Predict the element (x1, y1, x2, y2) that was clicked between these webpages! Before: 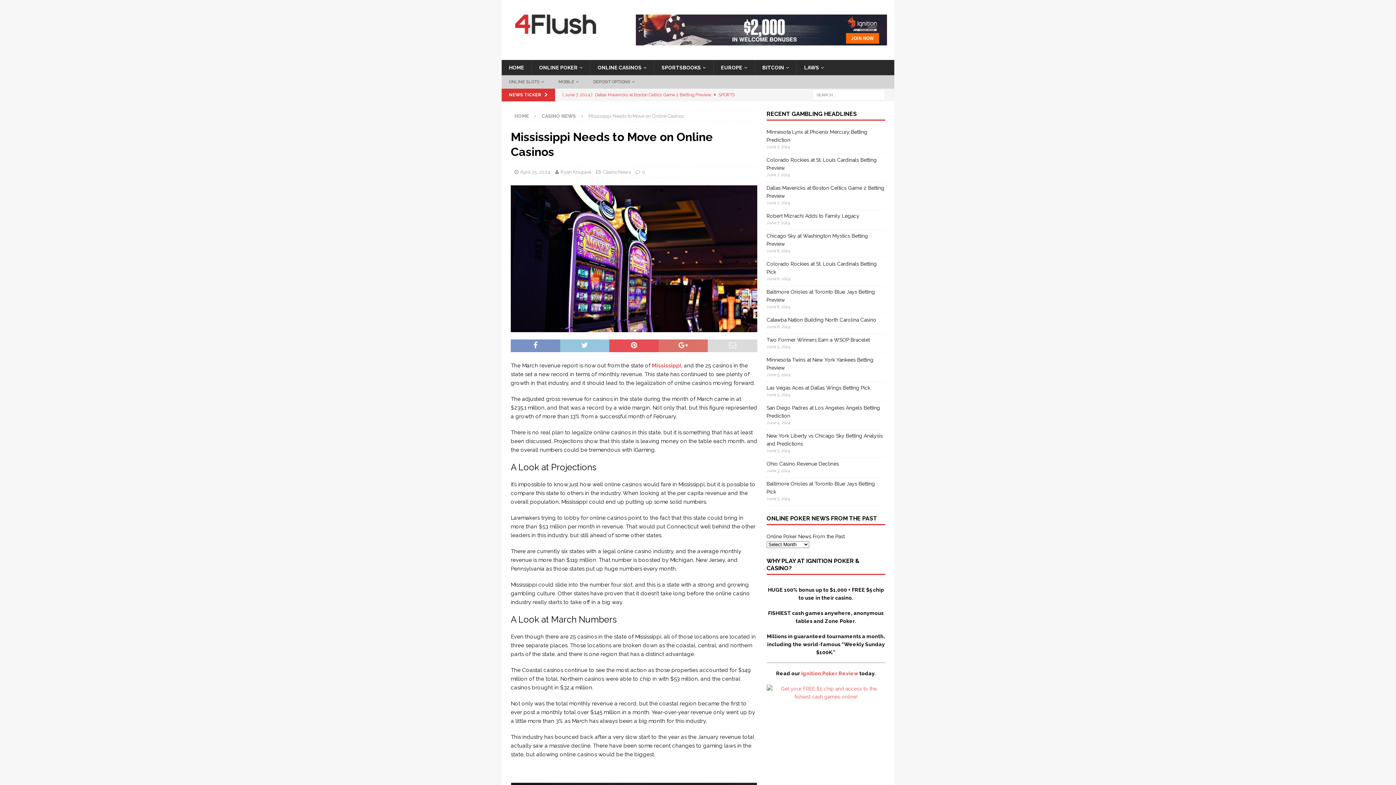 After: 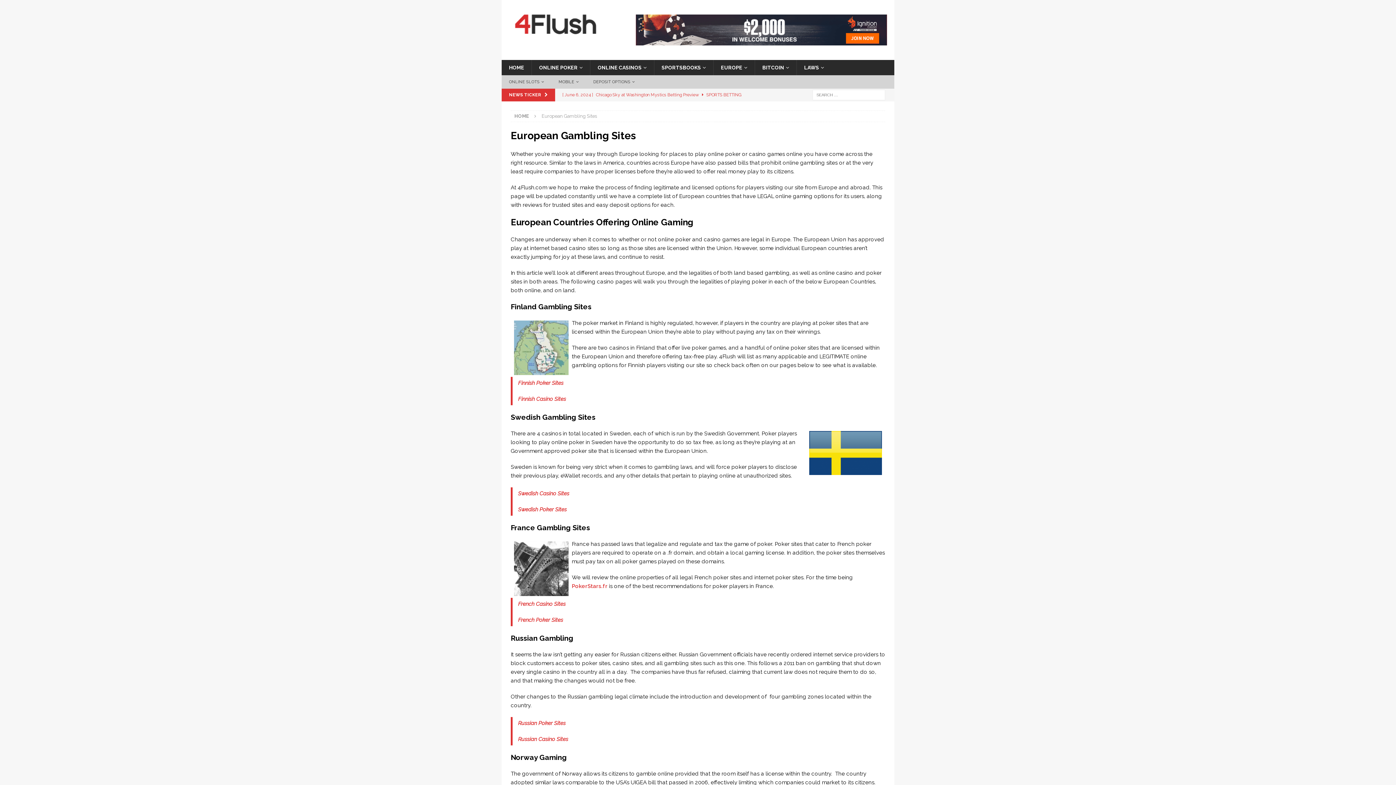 Action: label: EUROPE bbox: (713, 60, 754, 75)